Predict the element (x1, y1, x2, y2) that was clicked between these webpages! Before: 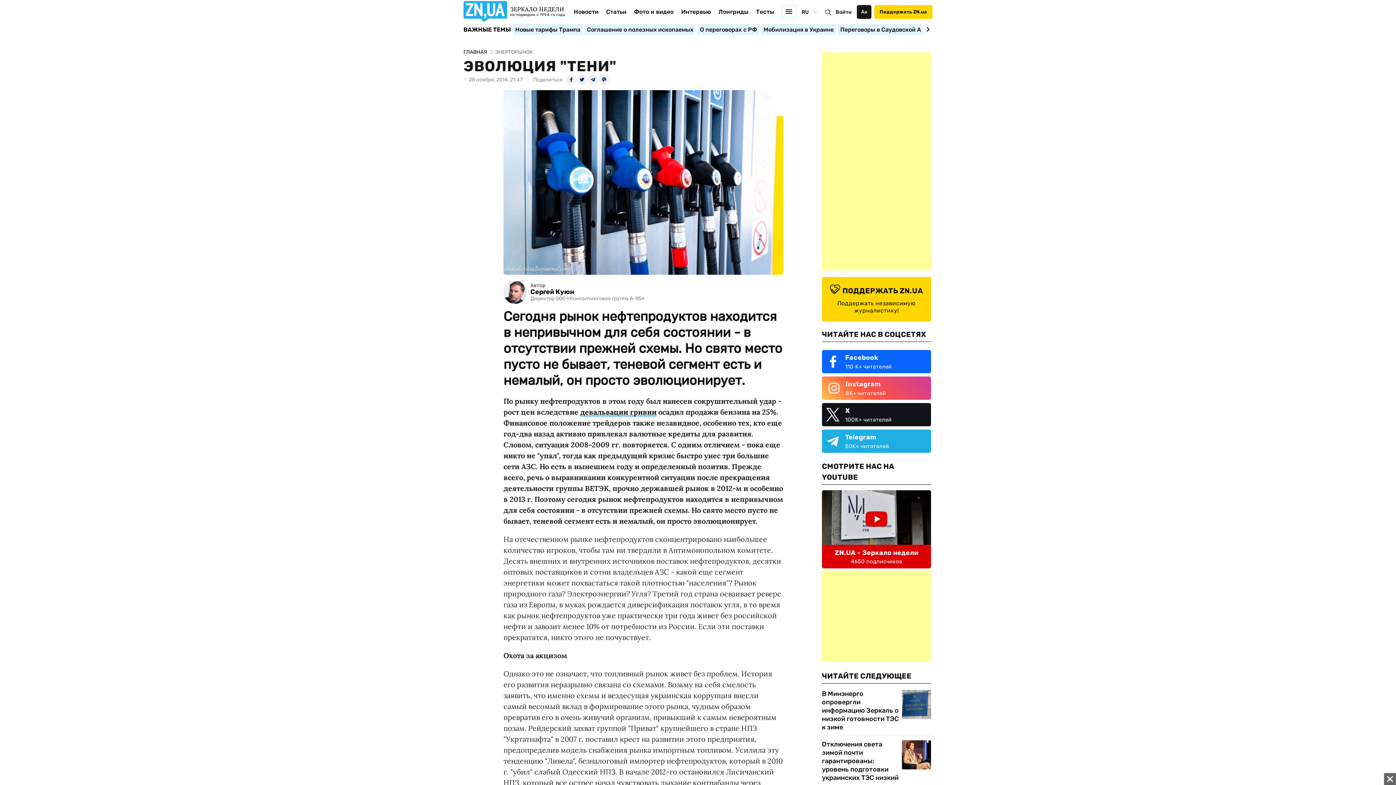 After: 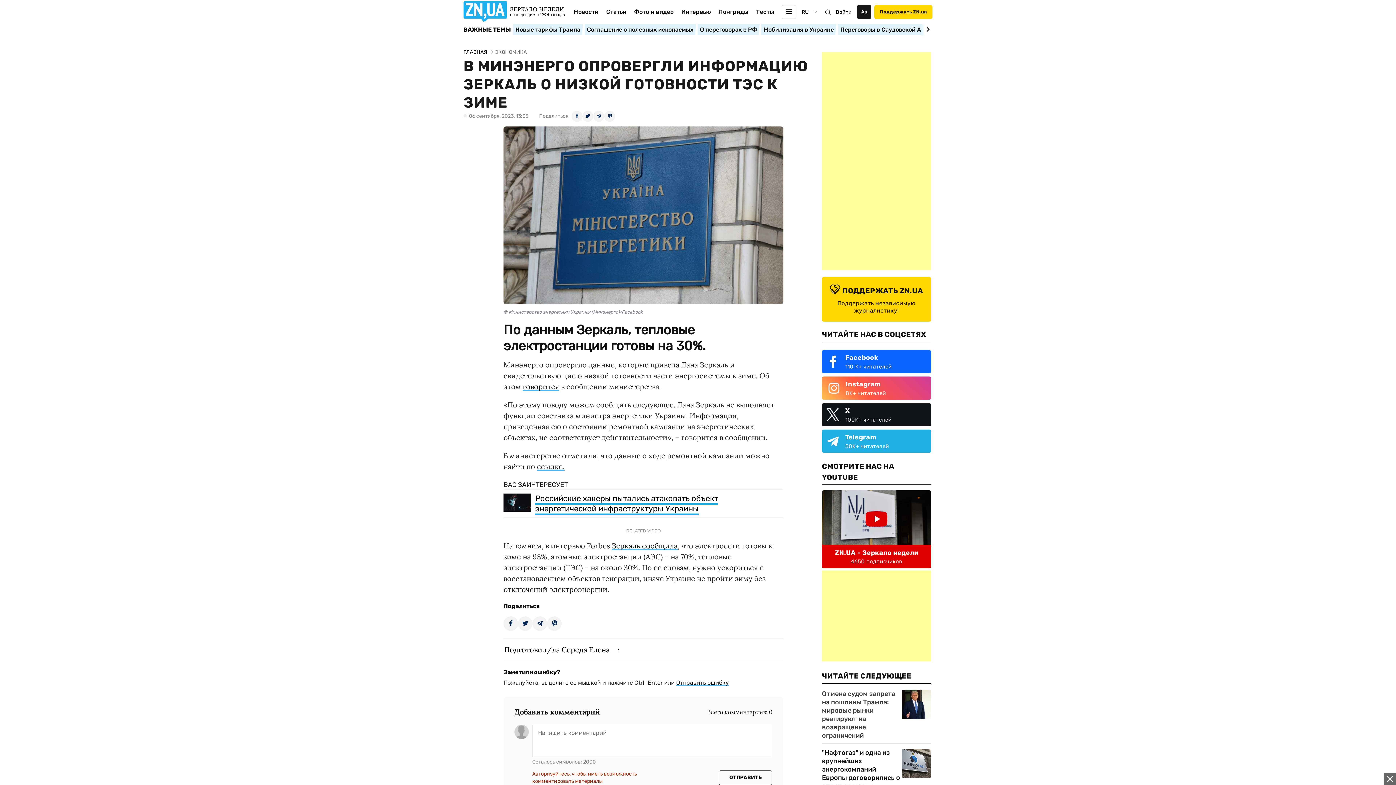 Action: bbox: (822, 690, 902, 732) label: В Минэнерго опровергли информацию Зеркаль о низкой готовности ТЭС к зиме